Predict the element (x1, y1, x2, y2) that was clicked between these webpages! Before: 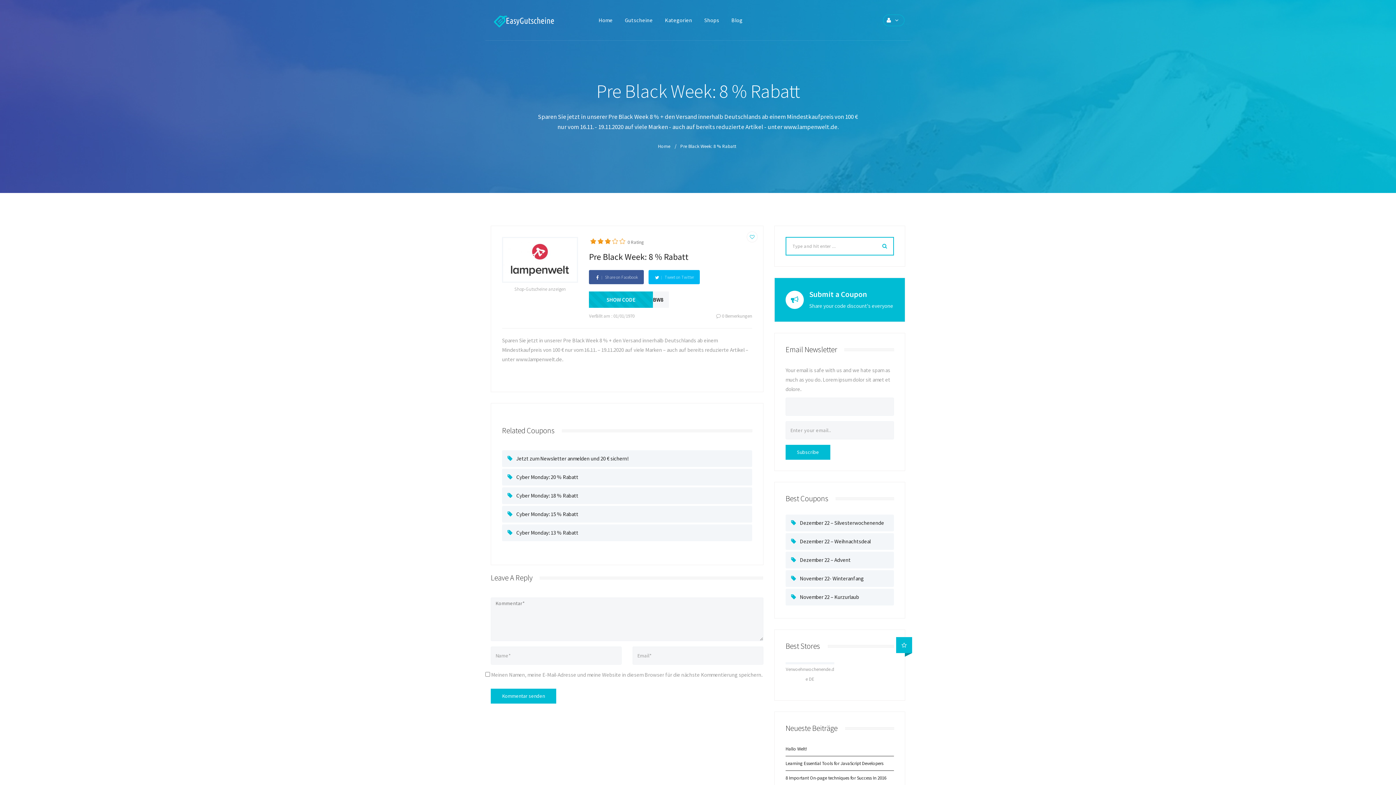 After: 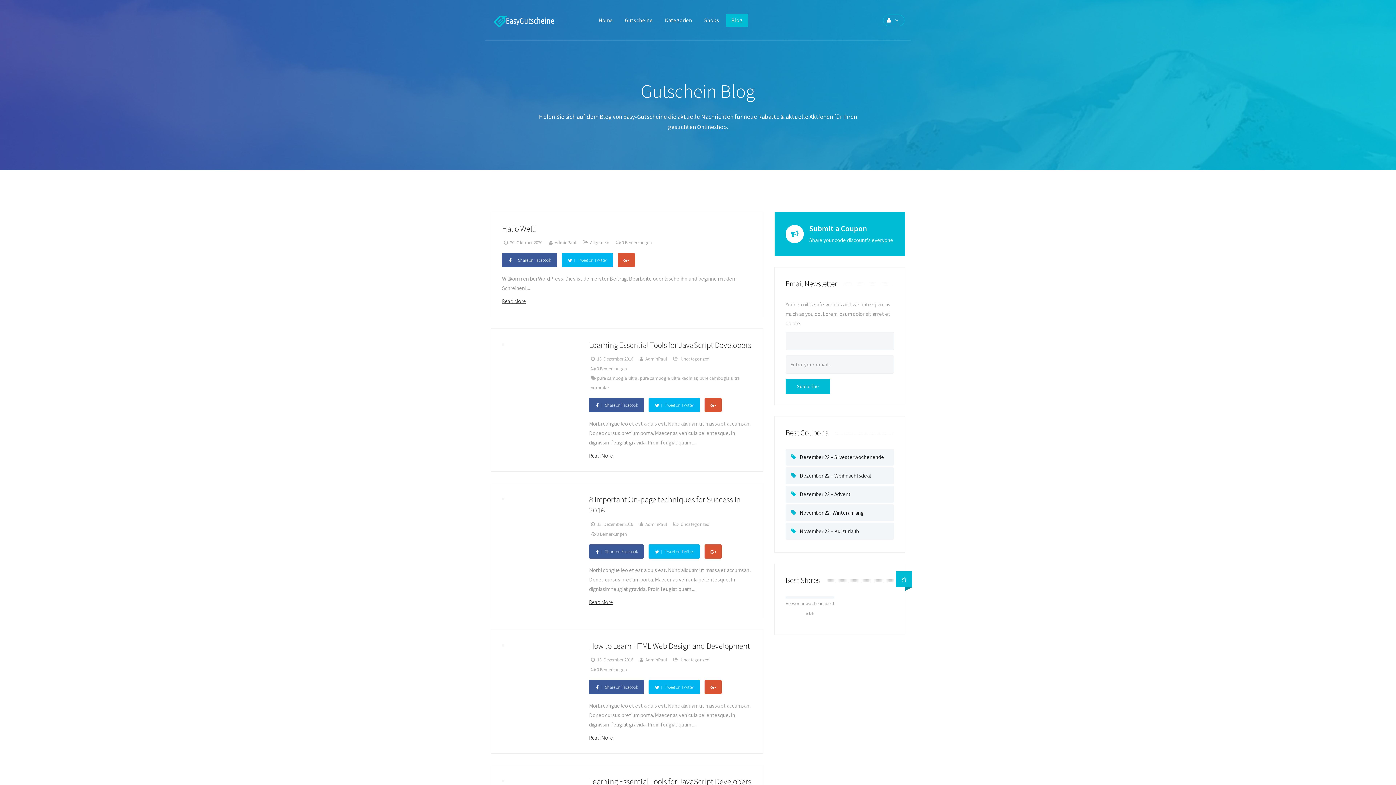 Action: bbox: (726, 13, 748, 26) label: Blog